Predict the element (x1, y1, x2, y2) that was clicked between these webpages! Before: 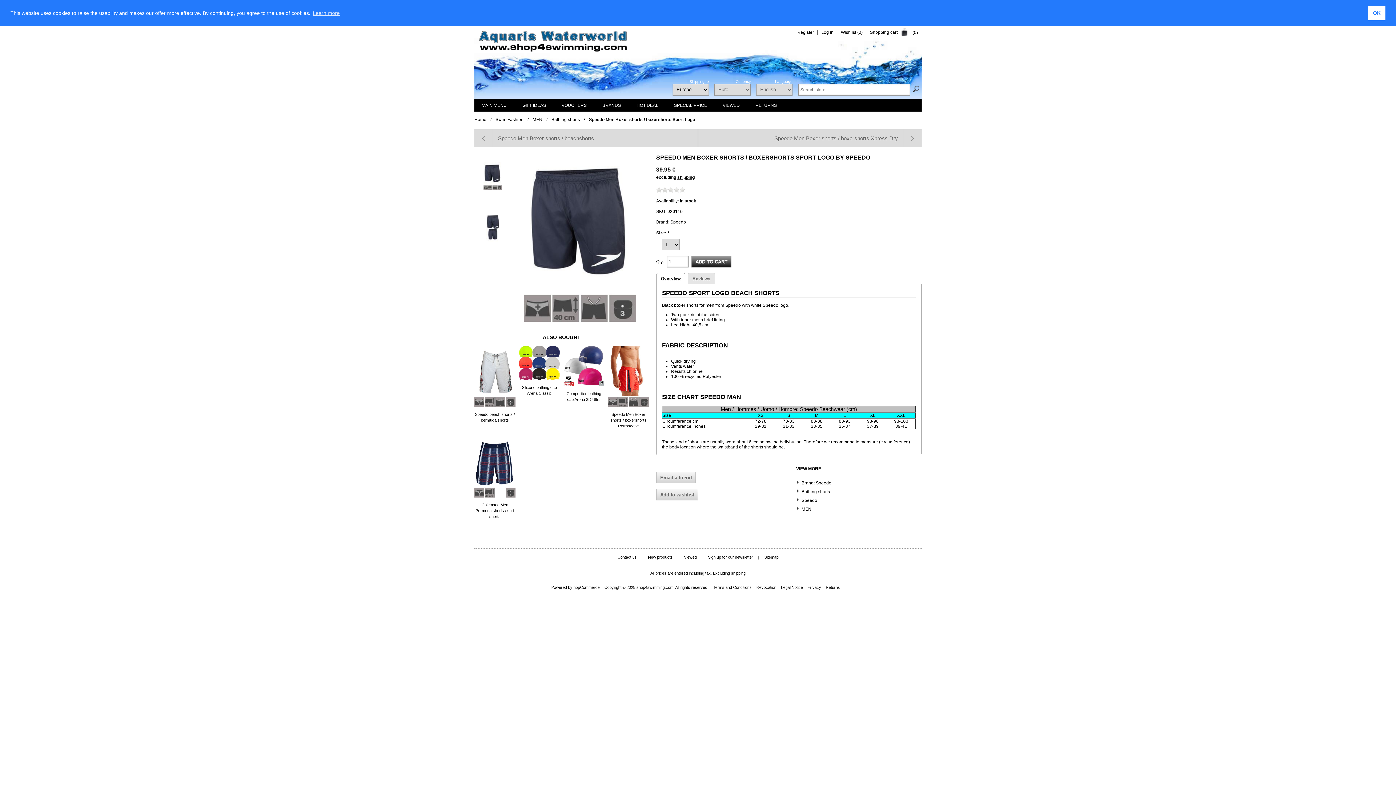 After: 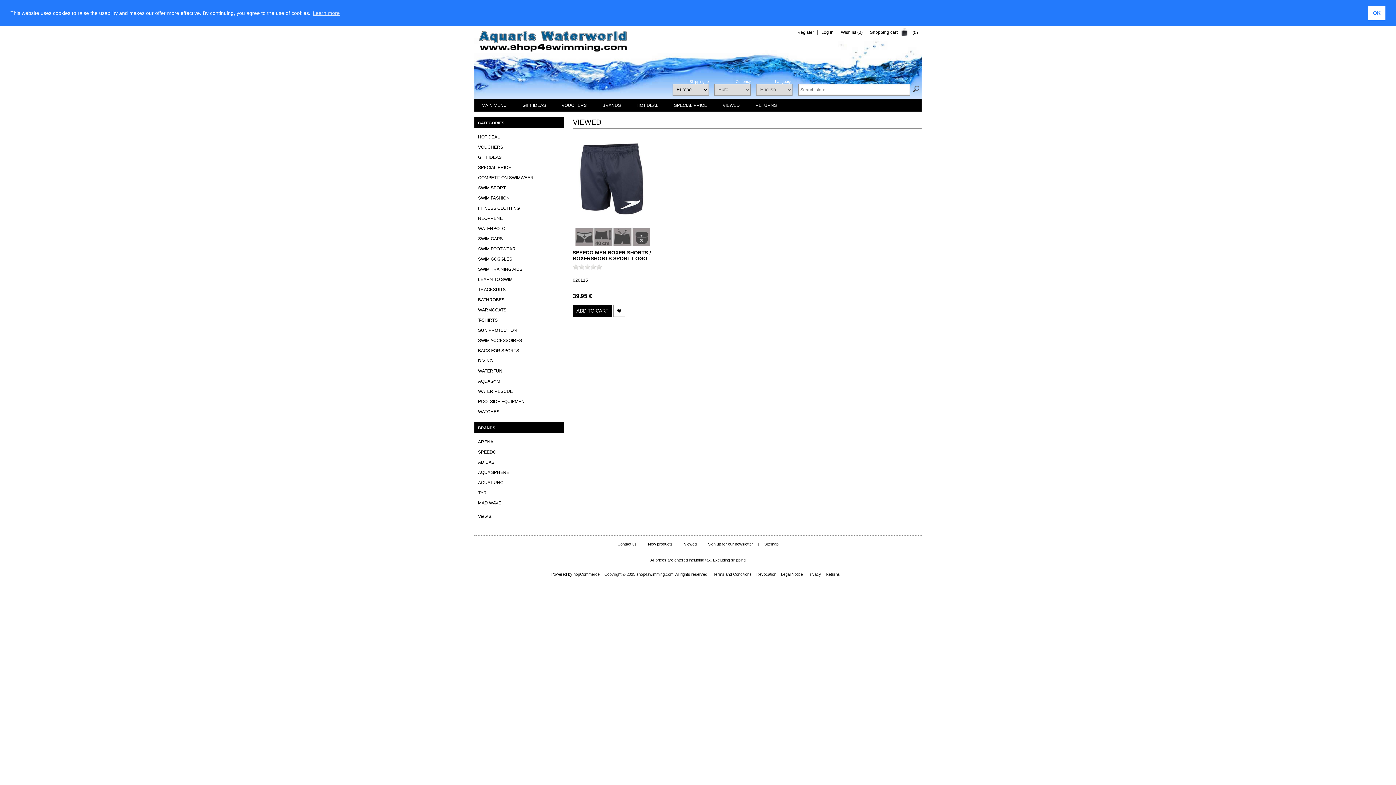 Action: label: VIEWED bbox: (715, 99, 747, 111)